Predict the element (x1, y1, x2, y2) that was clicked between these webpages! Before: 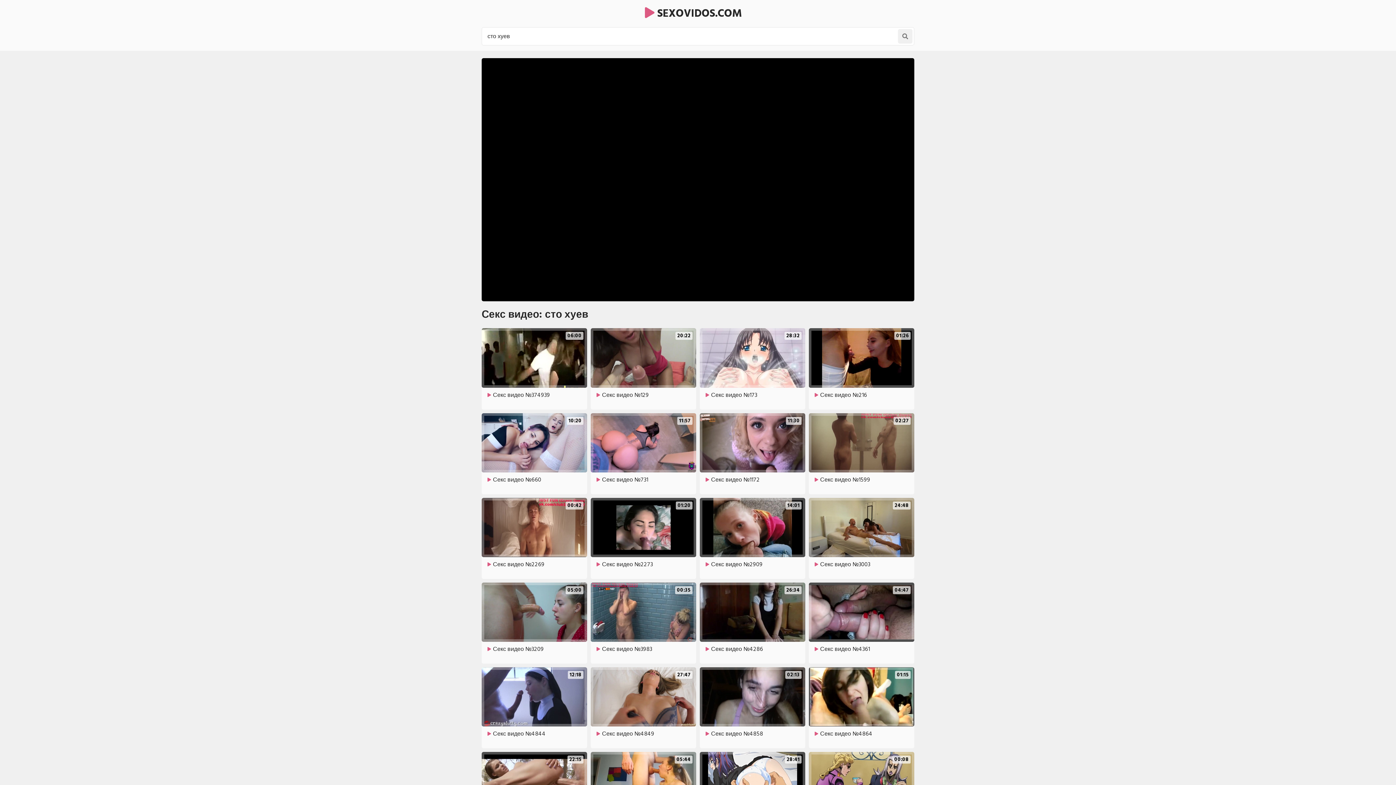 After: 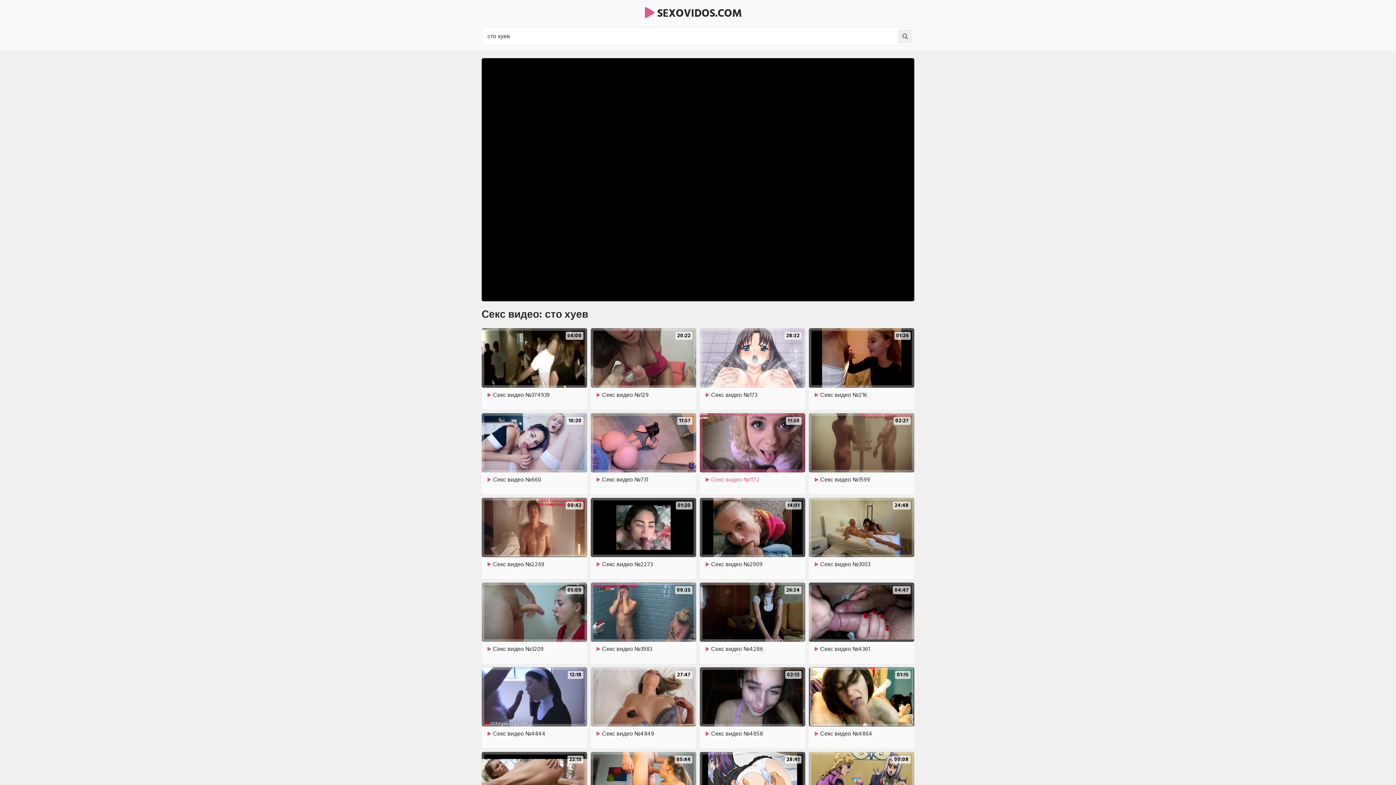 Action: label: 11:30

Секс видео №1172 bbox: (700, 413, 805, 490)